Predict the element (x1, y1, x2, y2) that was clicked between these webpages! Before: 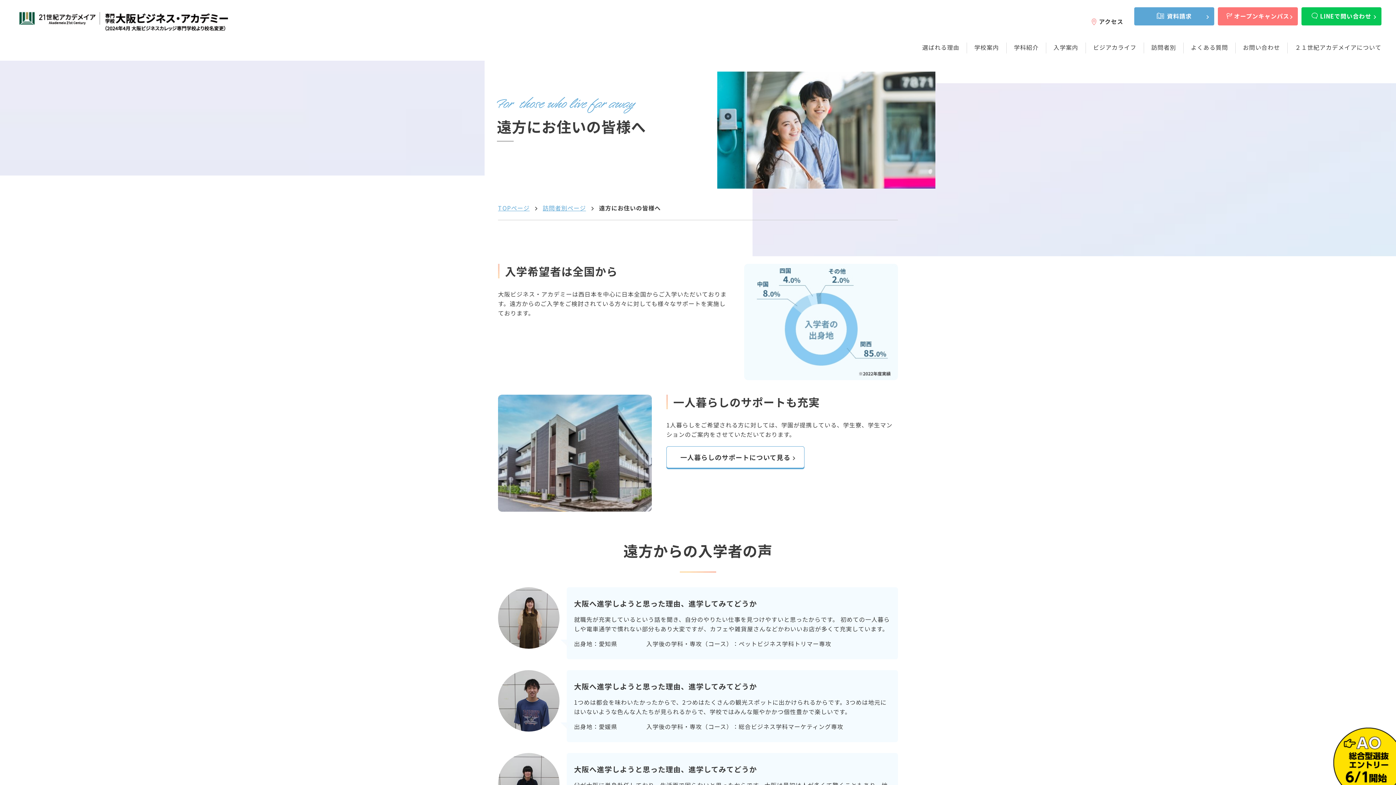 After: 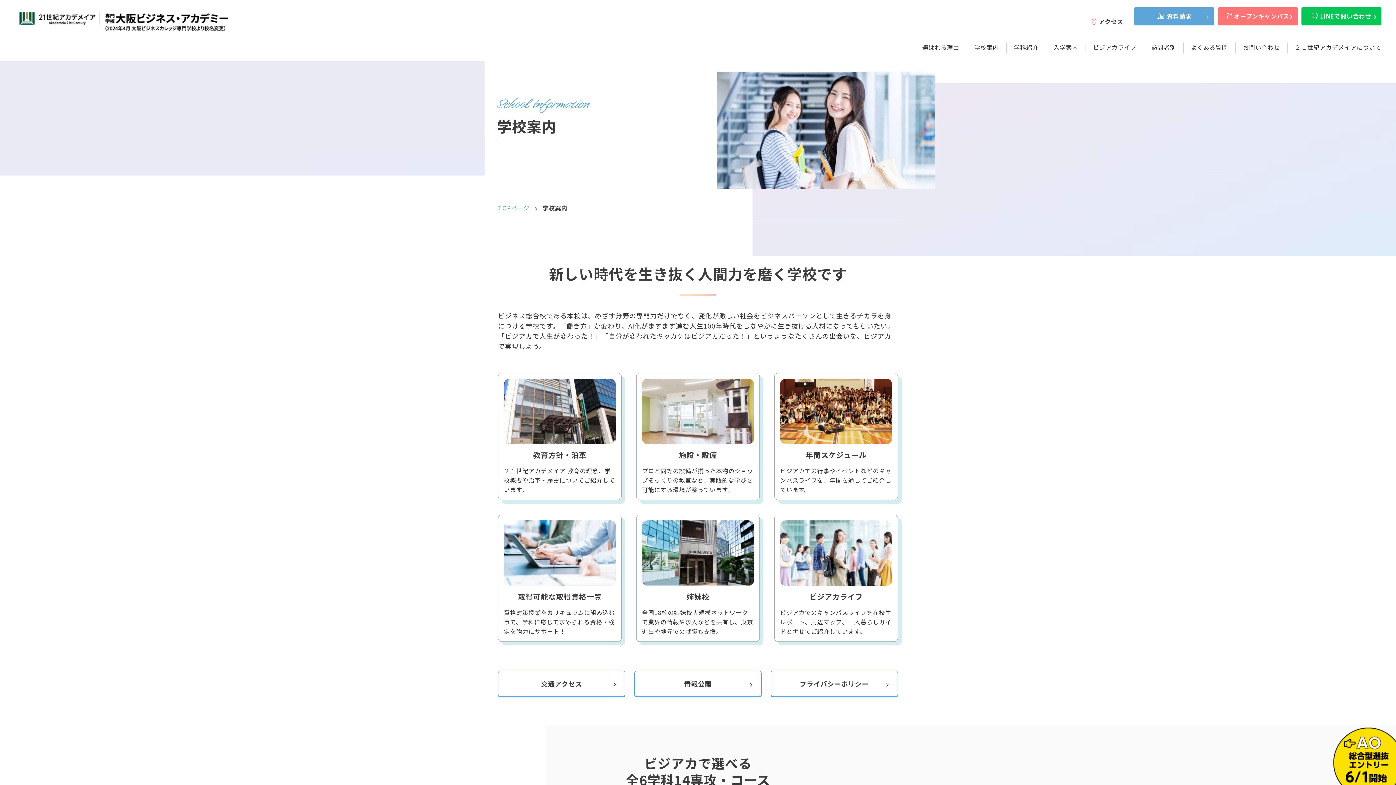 Action: bbox: (966, 42, 1006, 53) label: 学校案内